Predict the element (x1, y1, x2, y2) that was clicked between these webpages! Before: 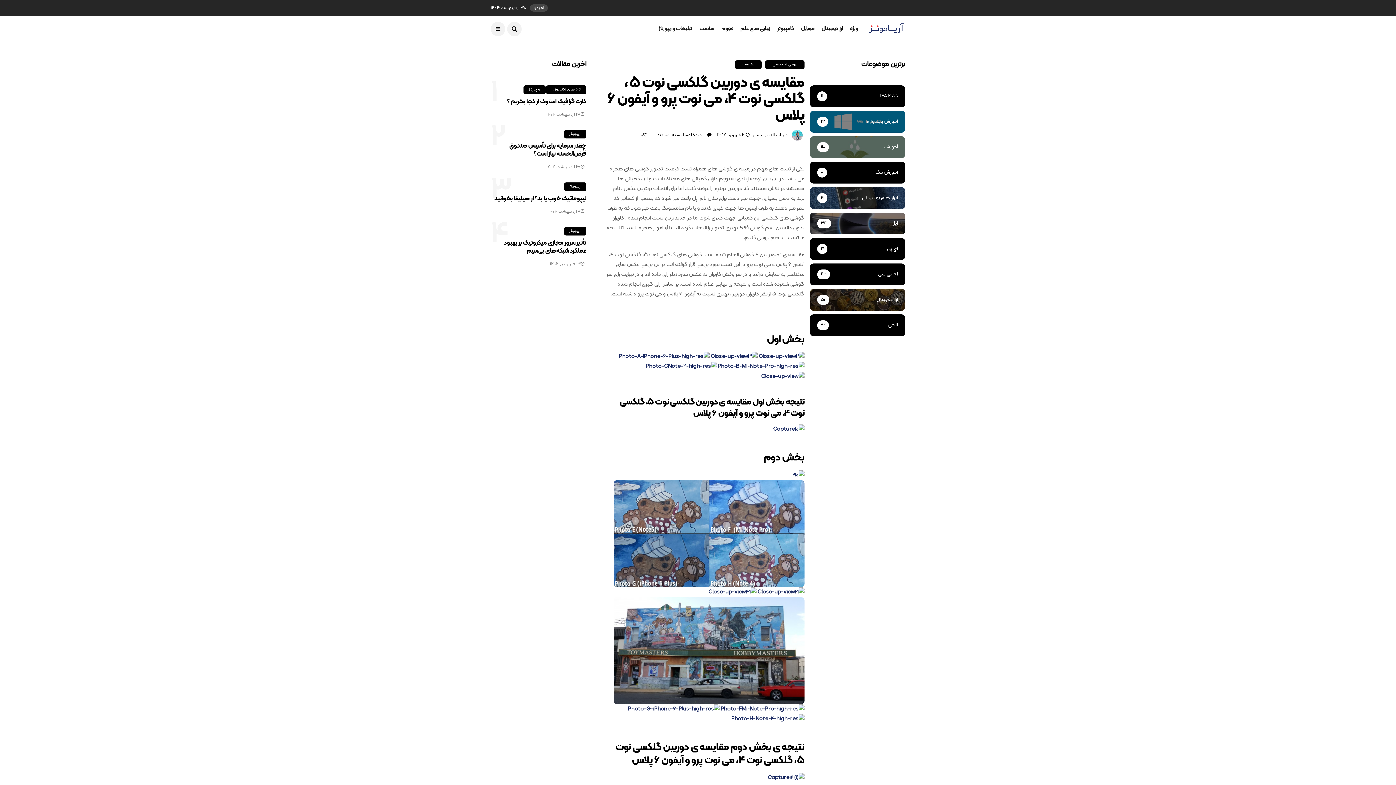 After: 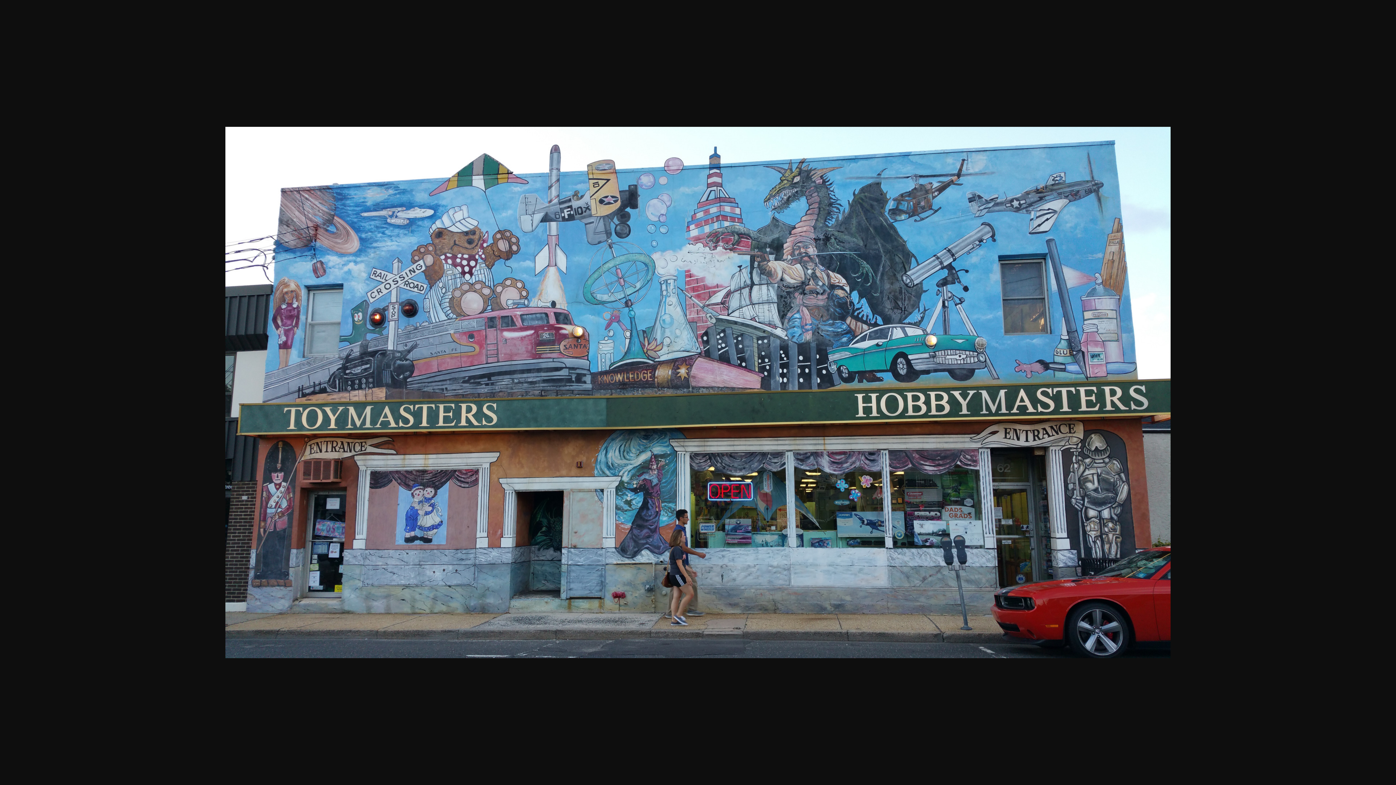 Action: bbox: (731, 715, 804, 723)